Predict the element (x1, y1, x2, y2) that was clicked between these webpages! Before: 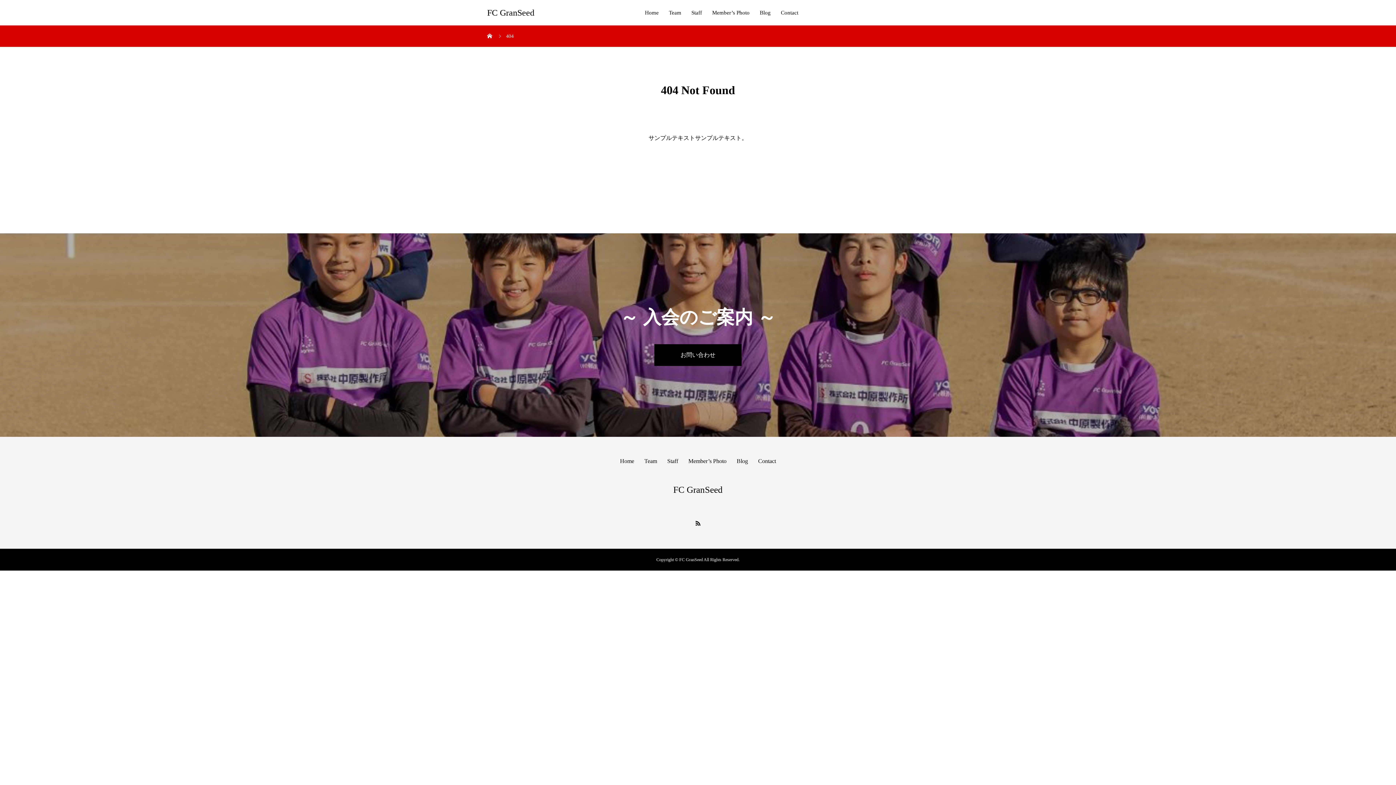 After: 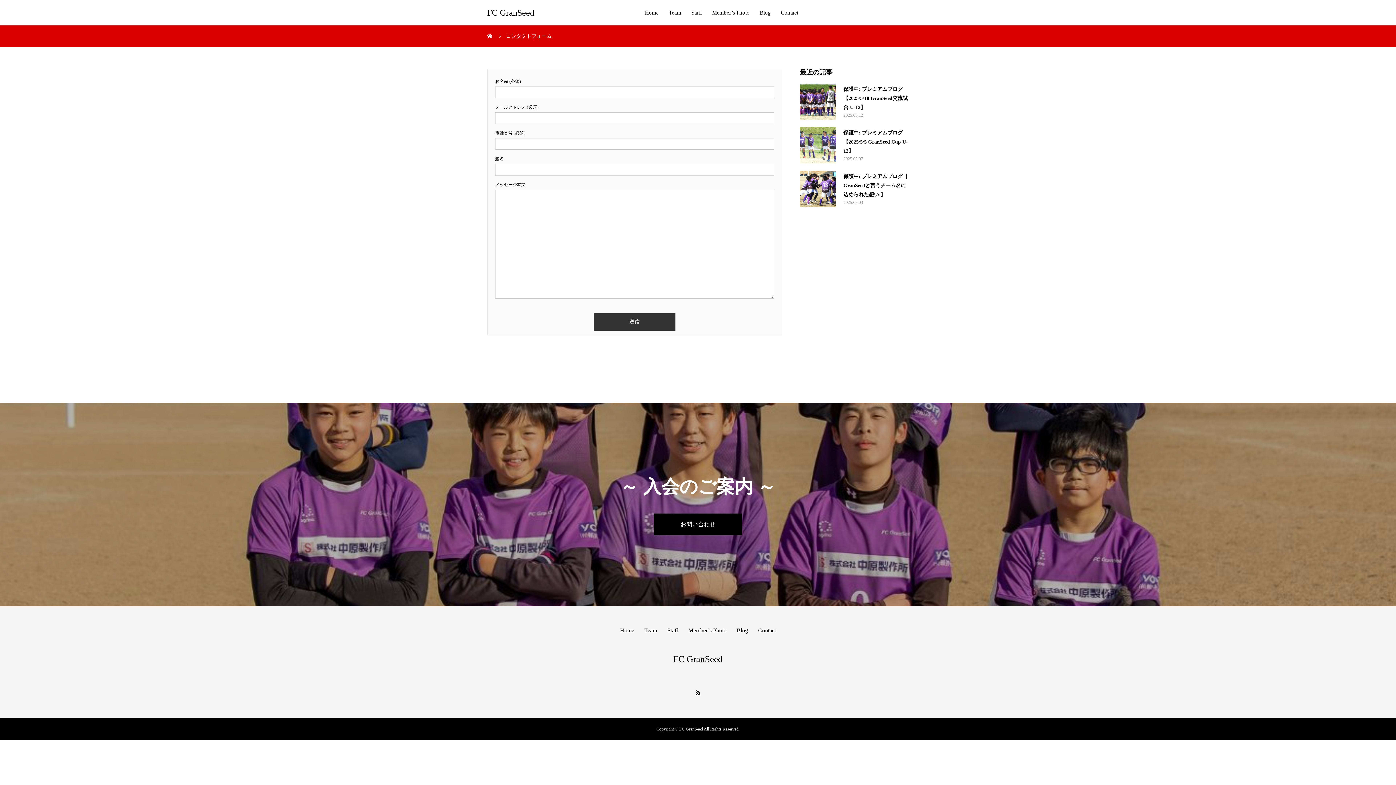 Action: bbox: (776, 0, 803, 25) label: Contact